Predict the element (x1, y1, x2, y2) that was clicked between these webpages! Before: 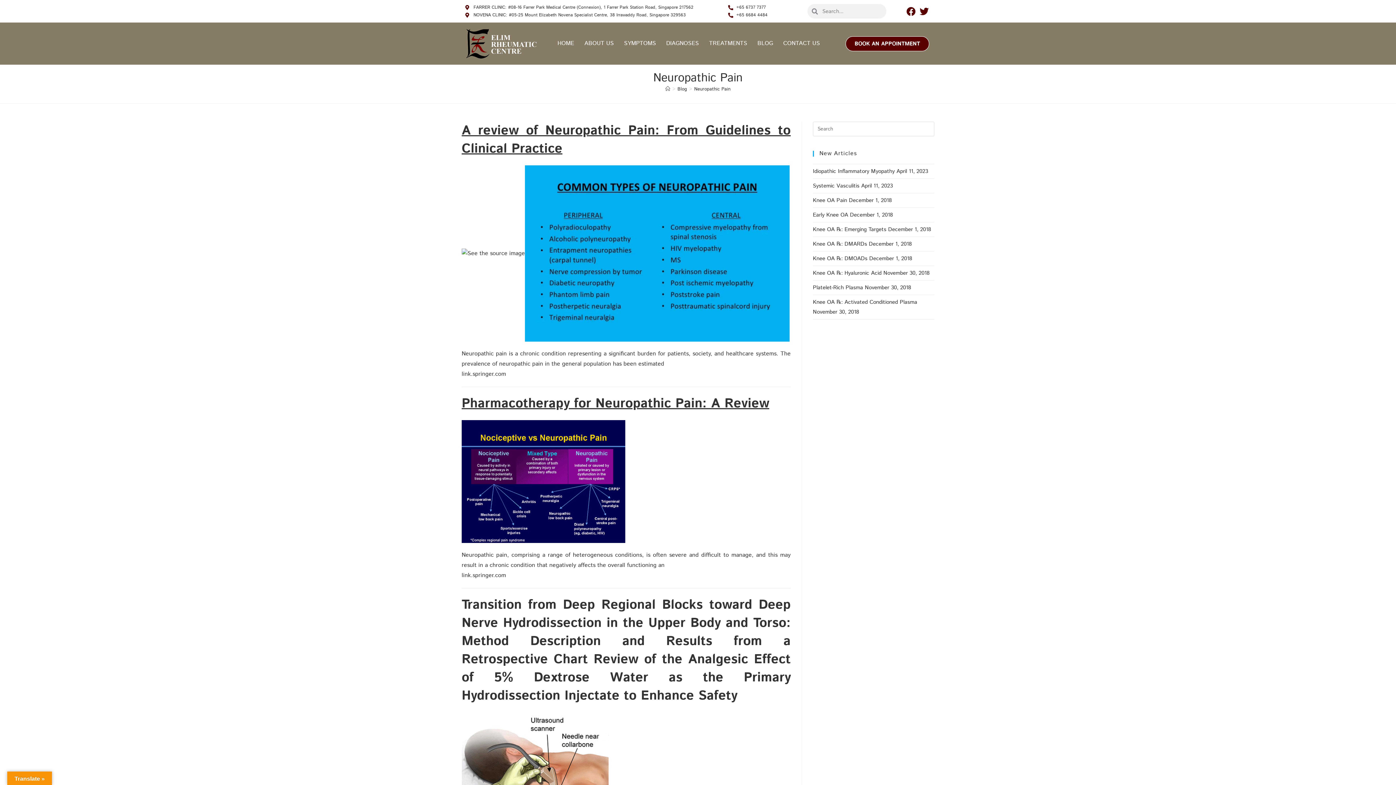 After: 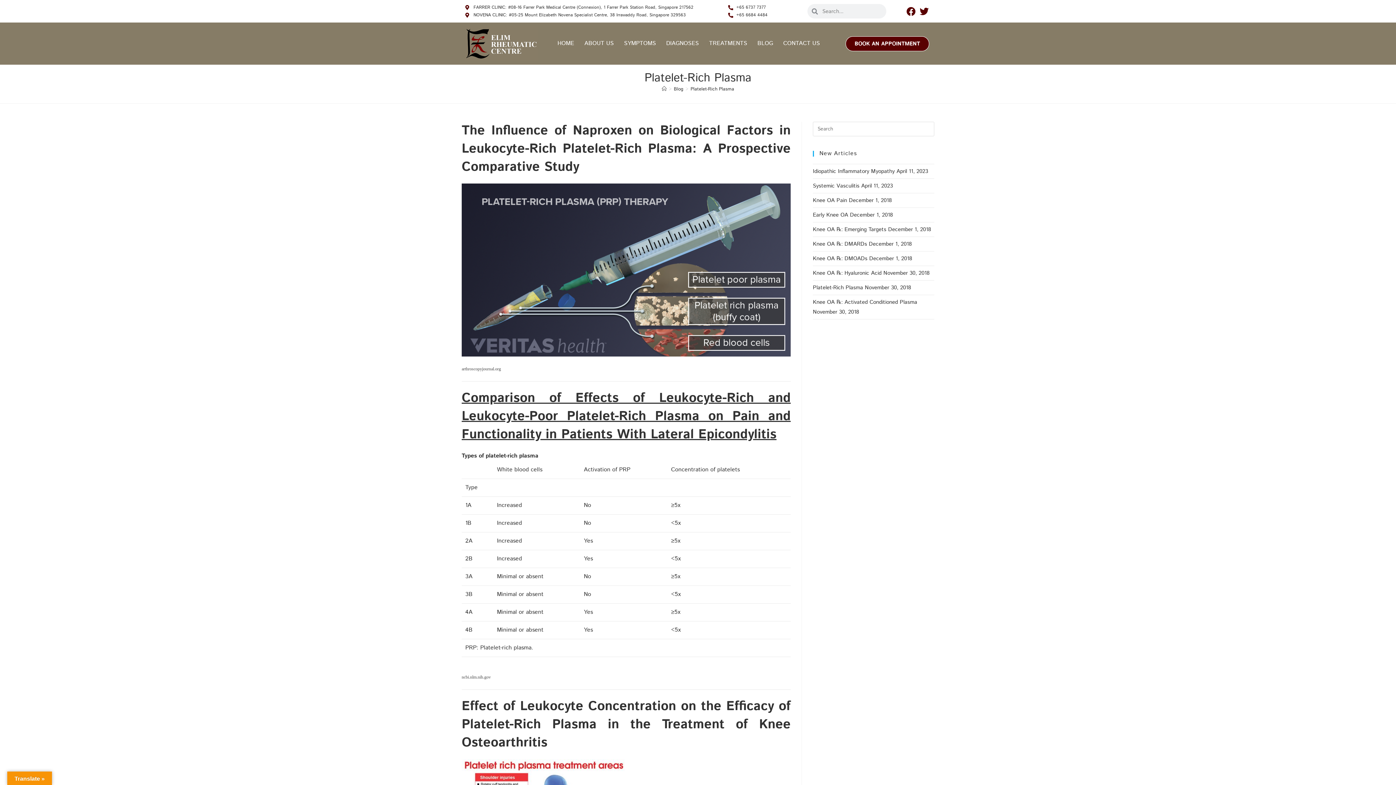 Action: label: Platelet-Rich Plasma bbox: (813, 284, 863, 291)